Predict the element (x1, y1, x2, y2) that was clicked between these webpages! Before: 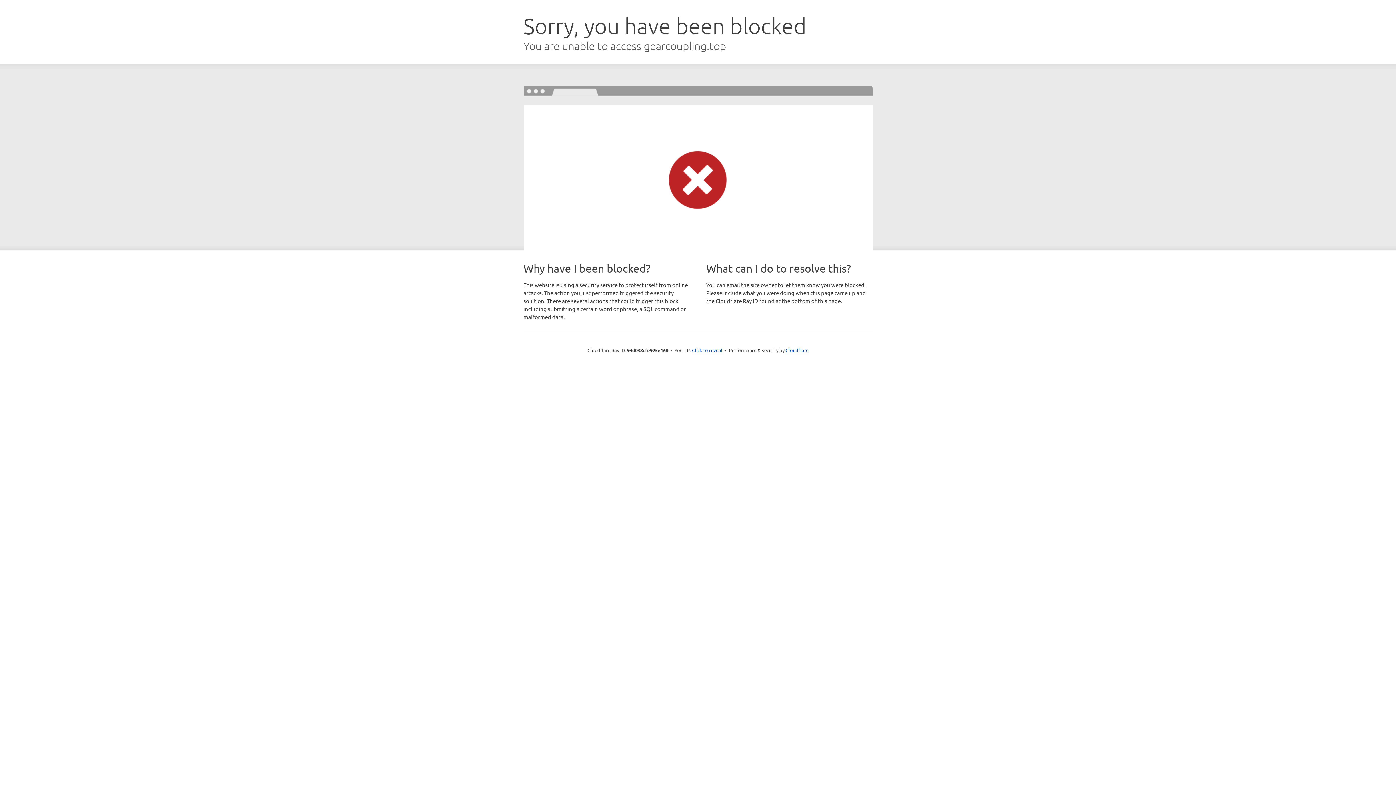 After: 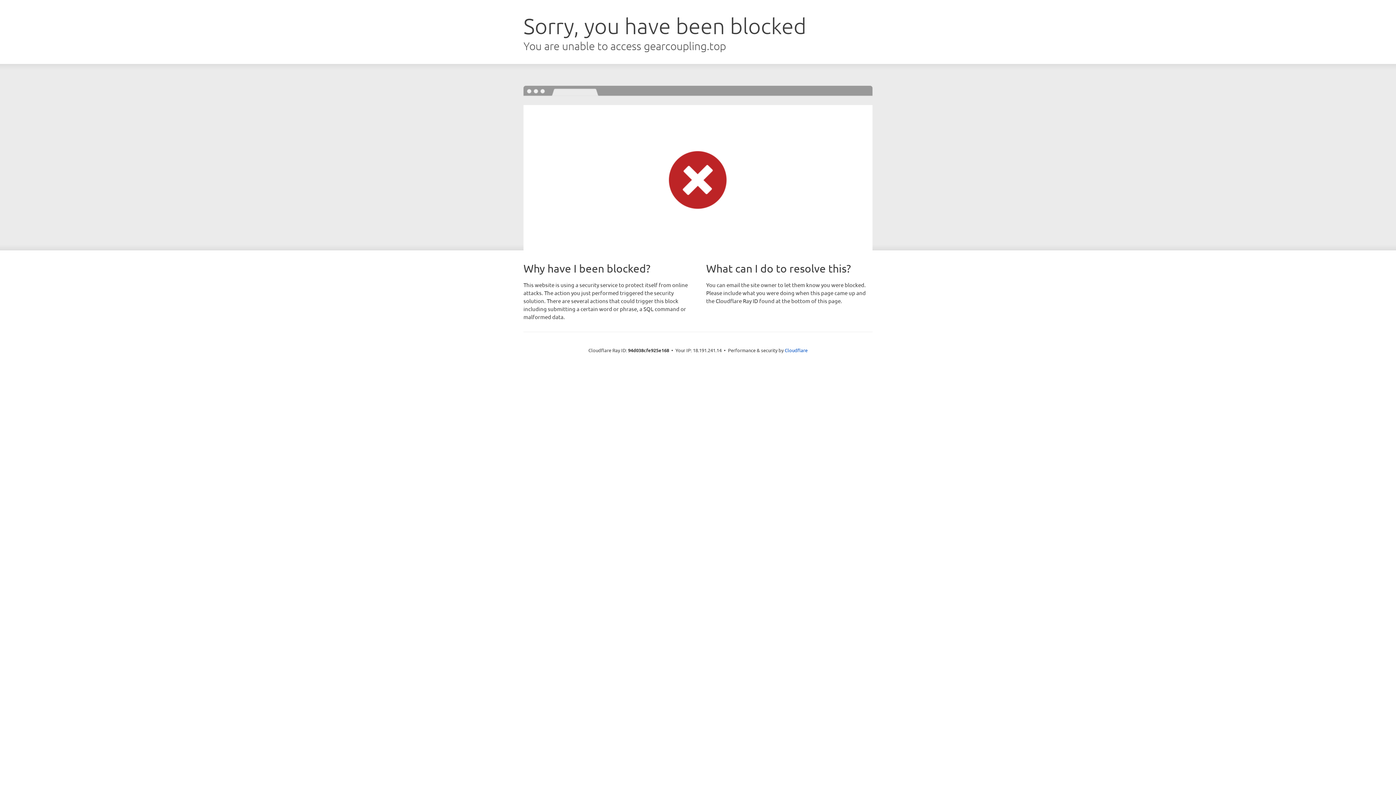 Action: label: Click to reveal bbox: (692, 346, 722, 353)